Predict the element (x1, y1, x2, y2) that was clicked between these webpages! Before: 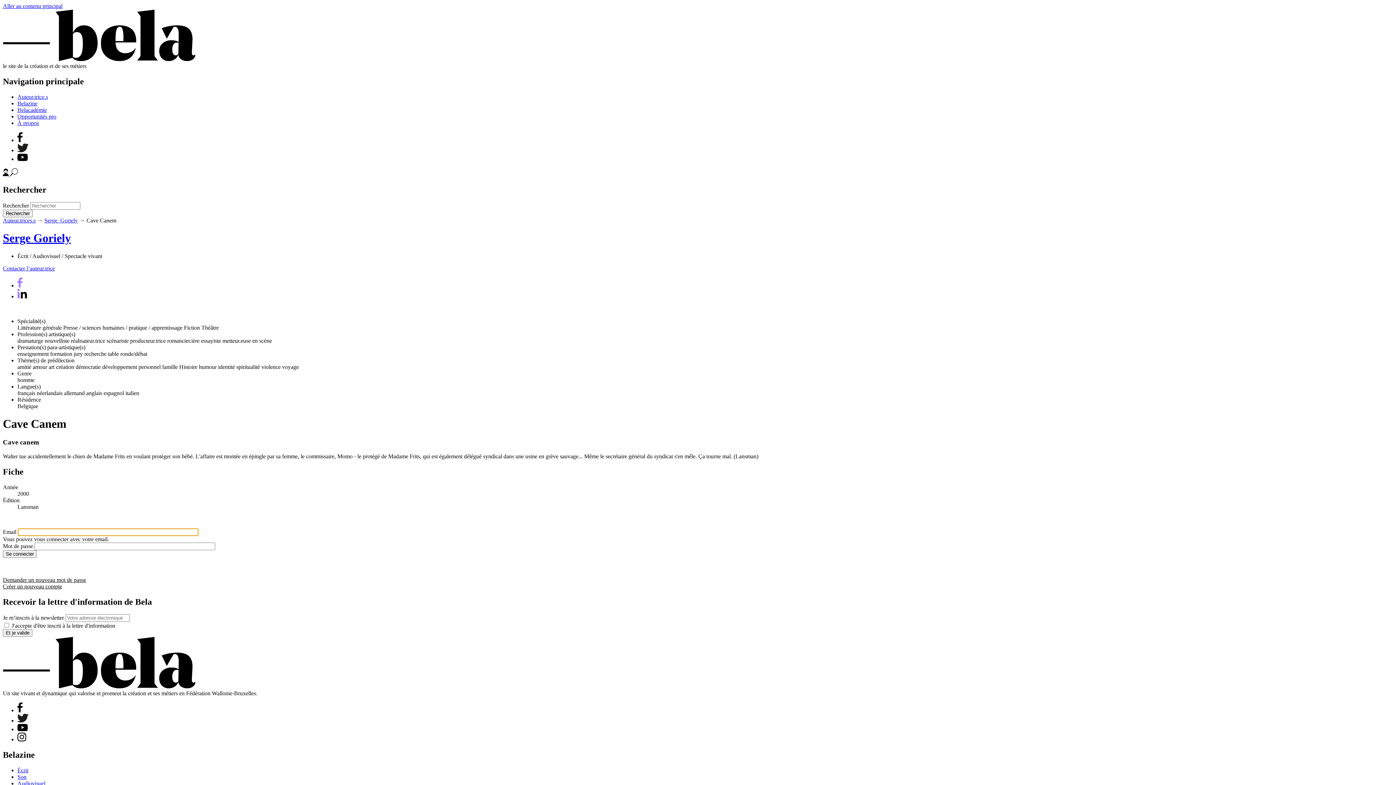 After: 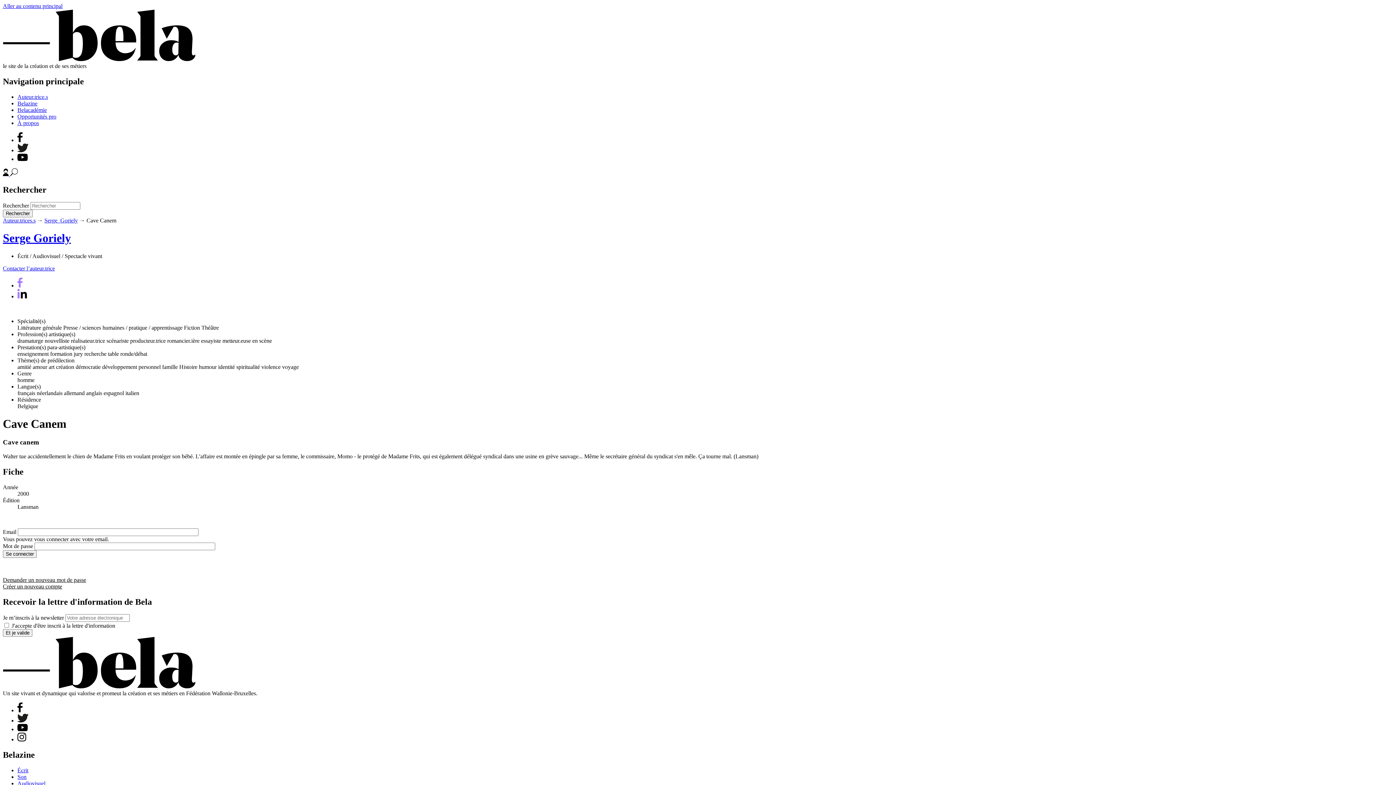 Action: bbox: (17, 293, 26, 299)